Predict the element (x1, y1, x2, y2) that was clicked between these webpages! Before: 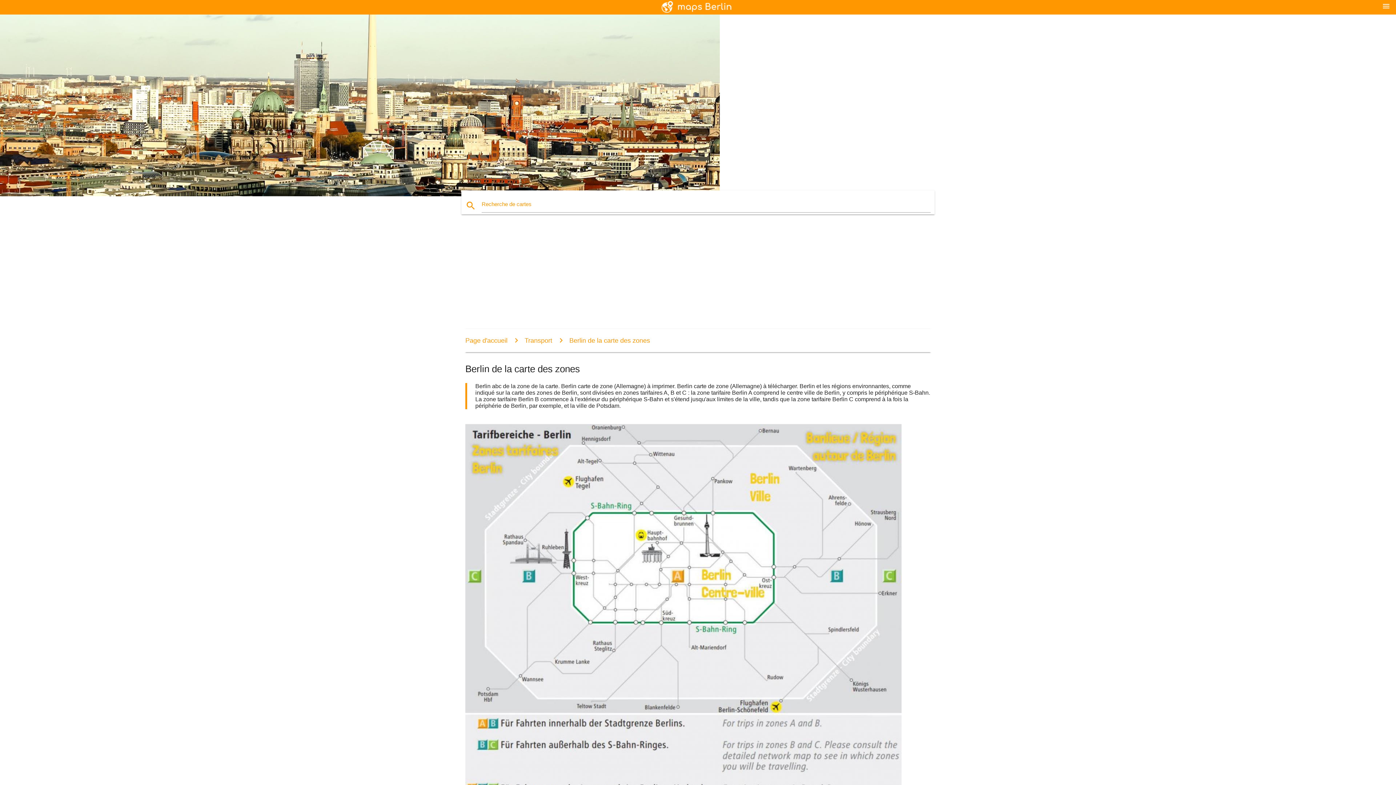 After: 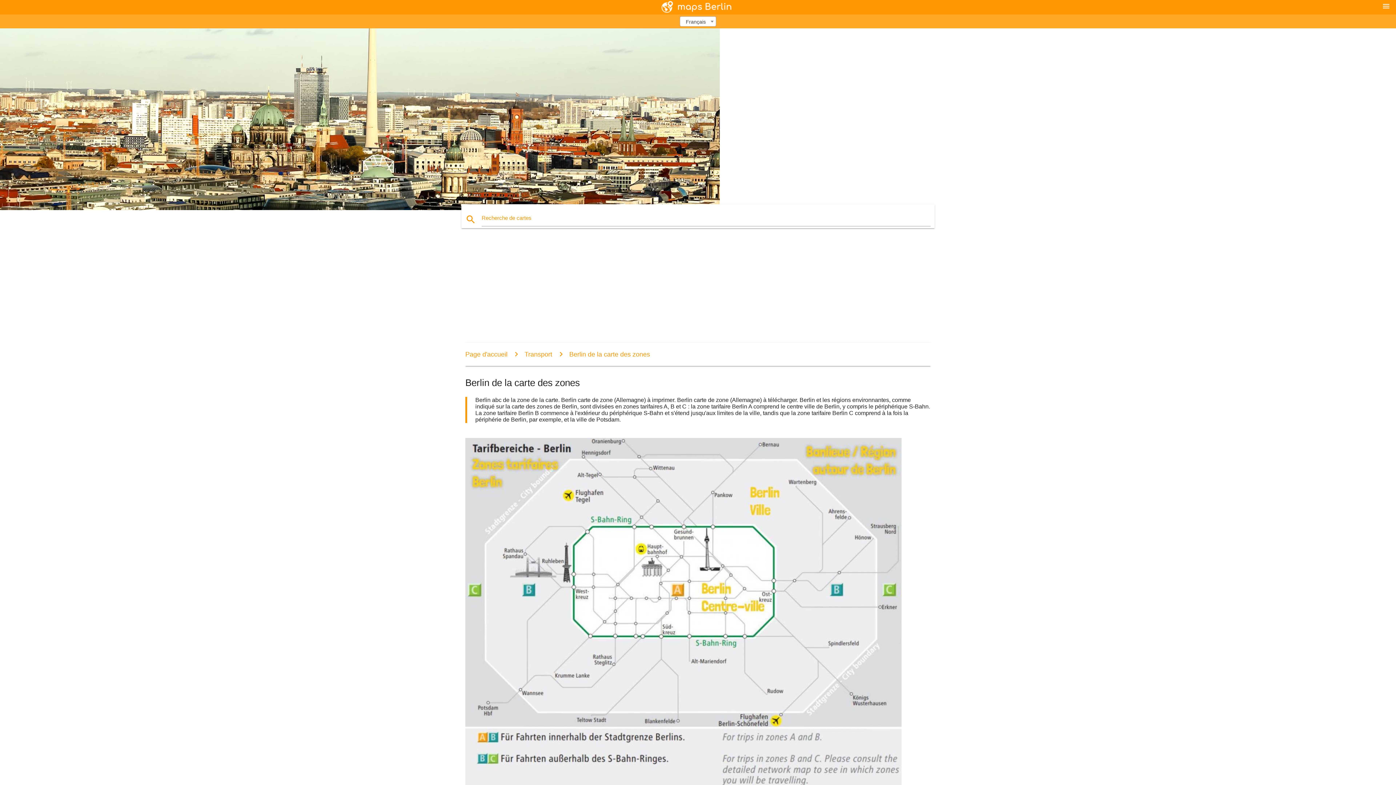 Action: label: menu bbox: (1382, 1, 1390, 10)